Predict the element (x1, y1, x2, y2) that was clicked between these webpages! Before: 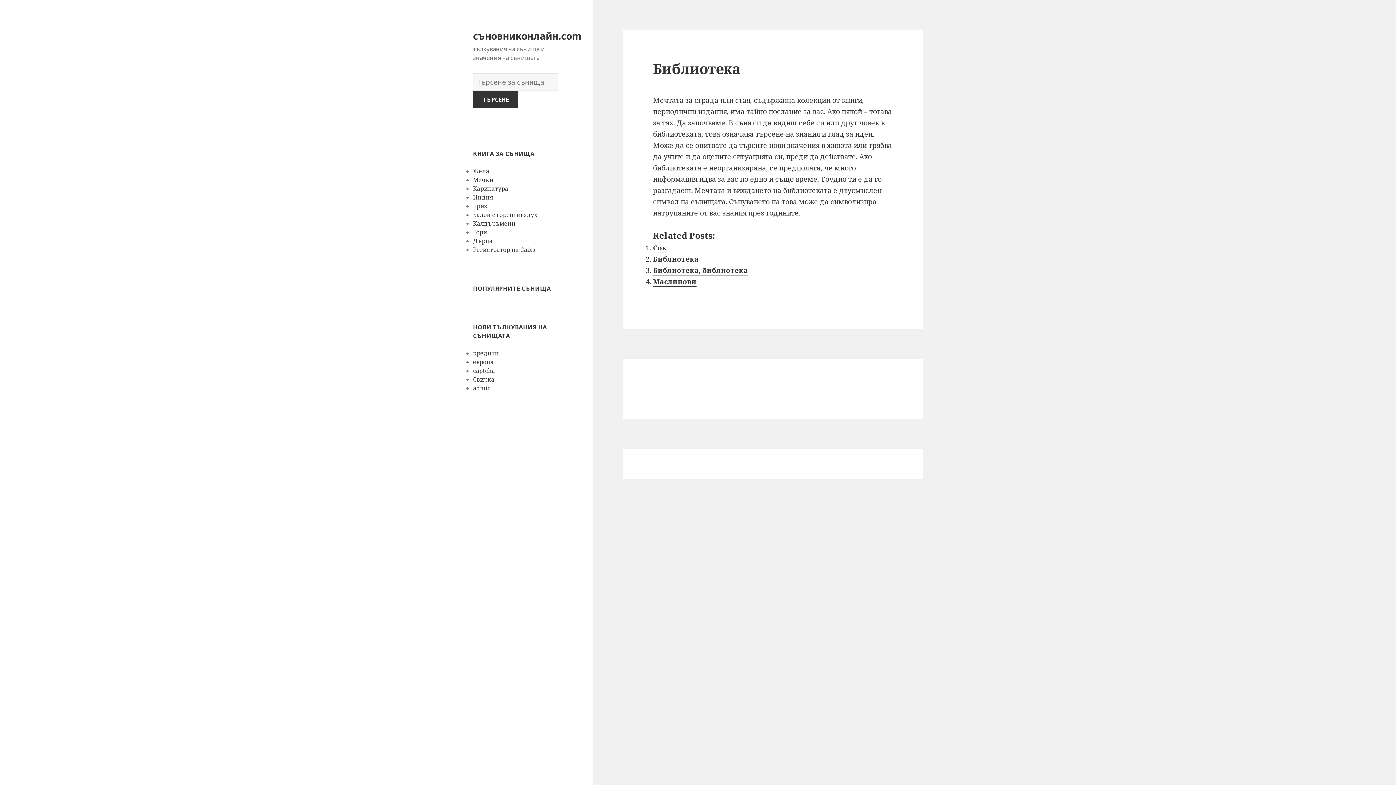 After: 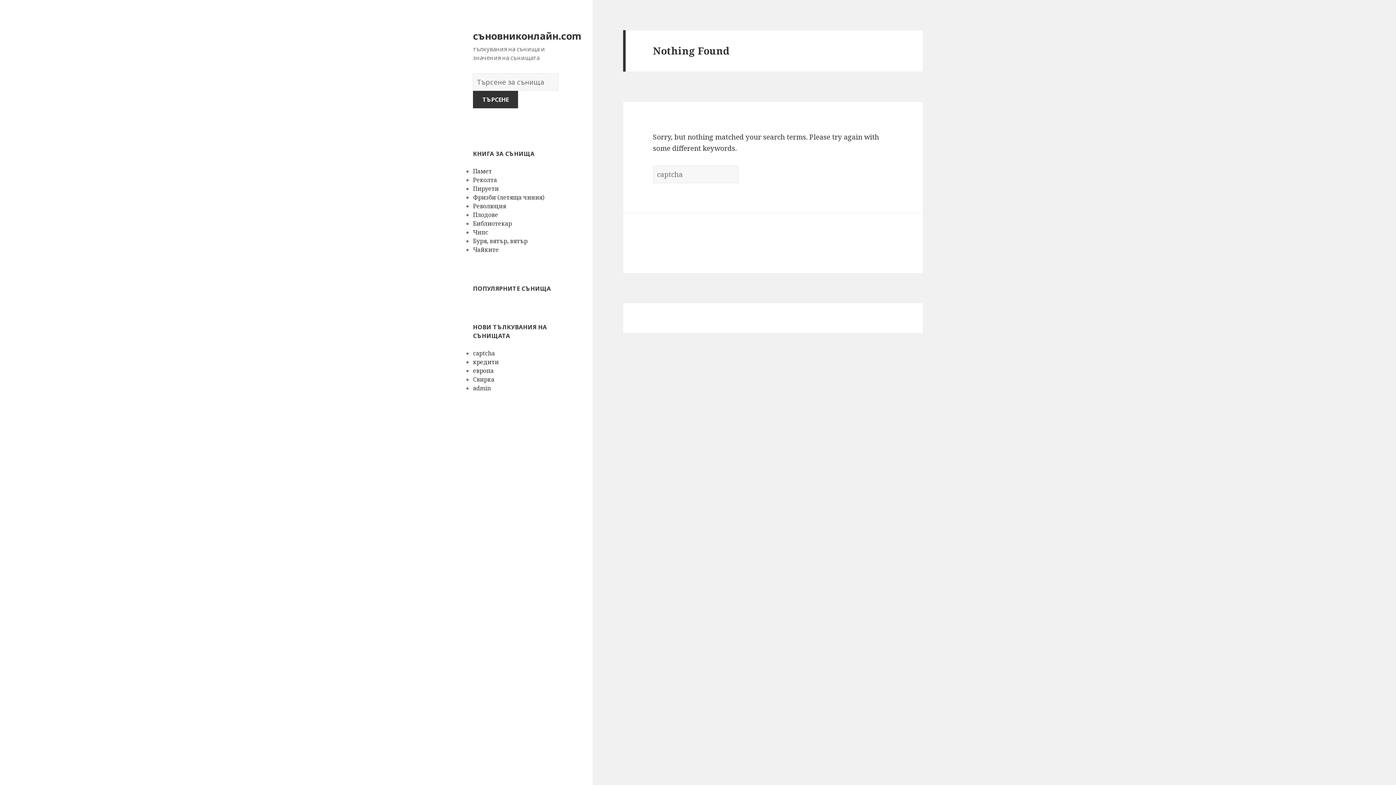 Action: label: captcha bbox: (473, 367, 494, 375)